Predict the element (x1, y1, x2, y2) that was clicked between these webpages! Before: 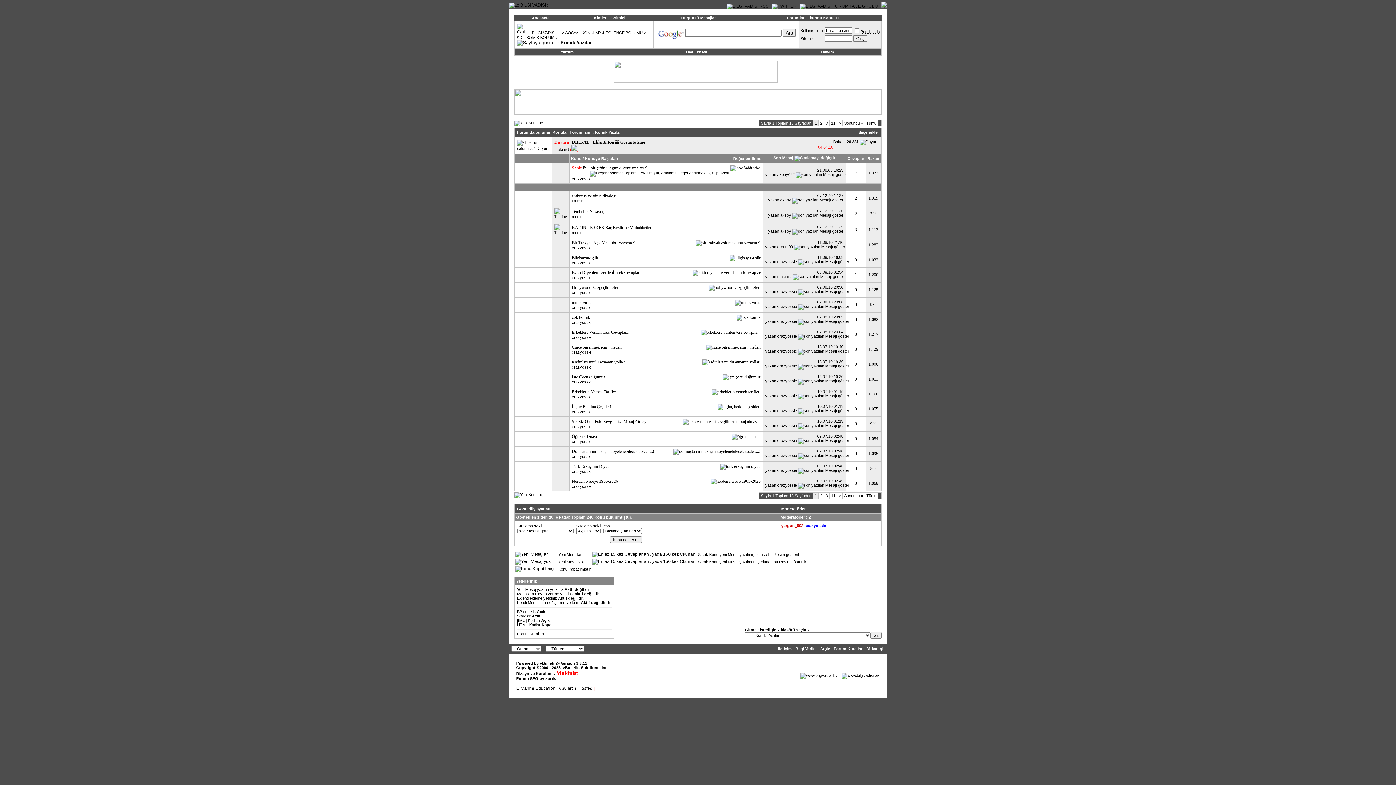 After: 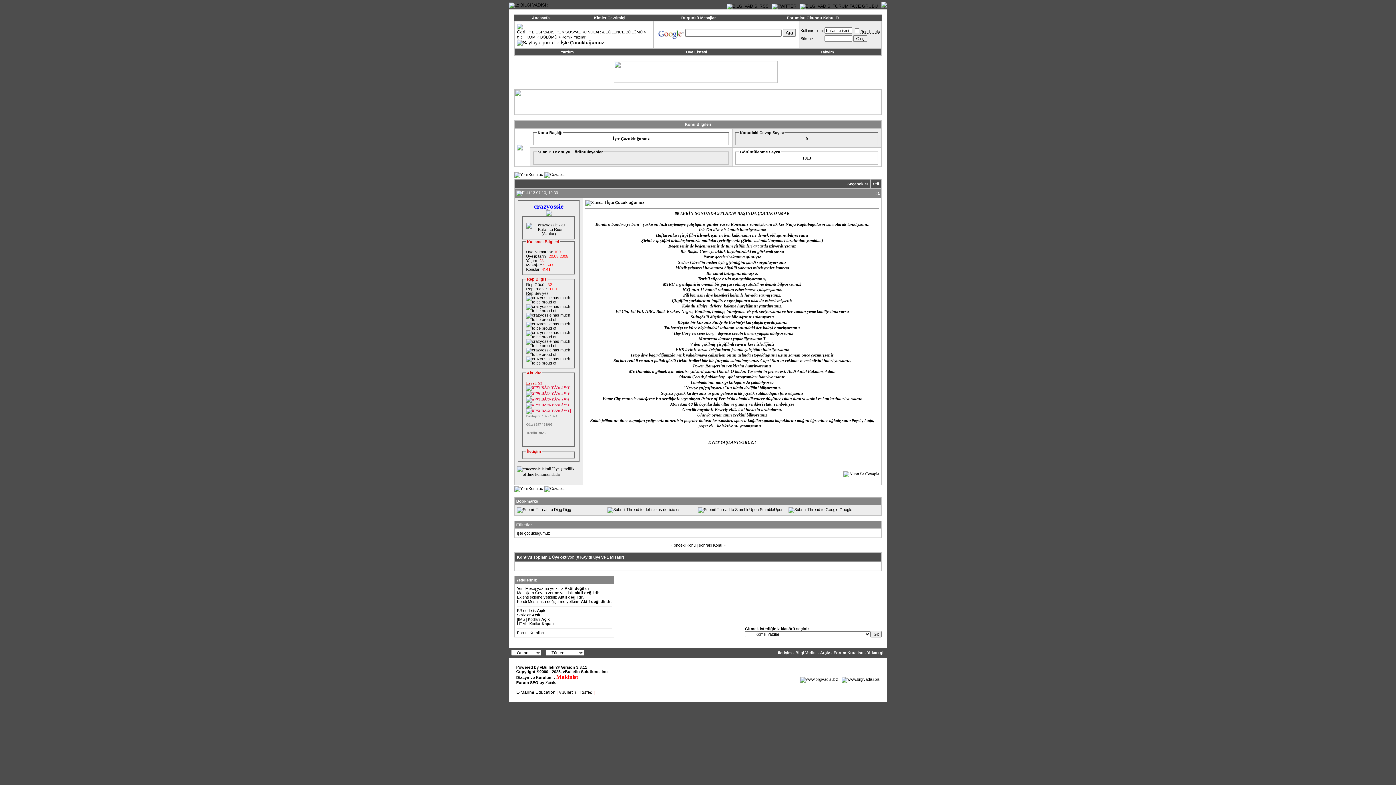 Action: bbox: (798, 378, 849, 383)